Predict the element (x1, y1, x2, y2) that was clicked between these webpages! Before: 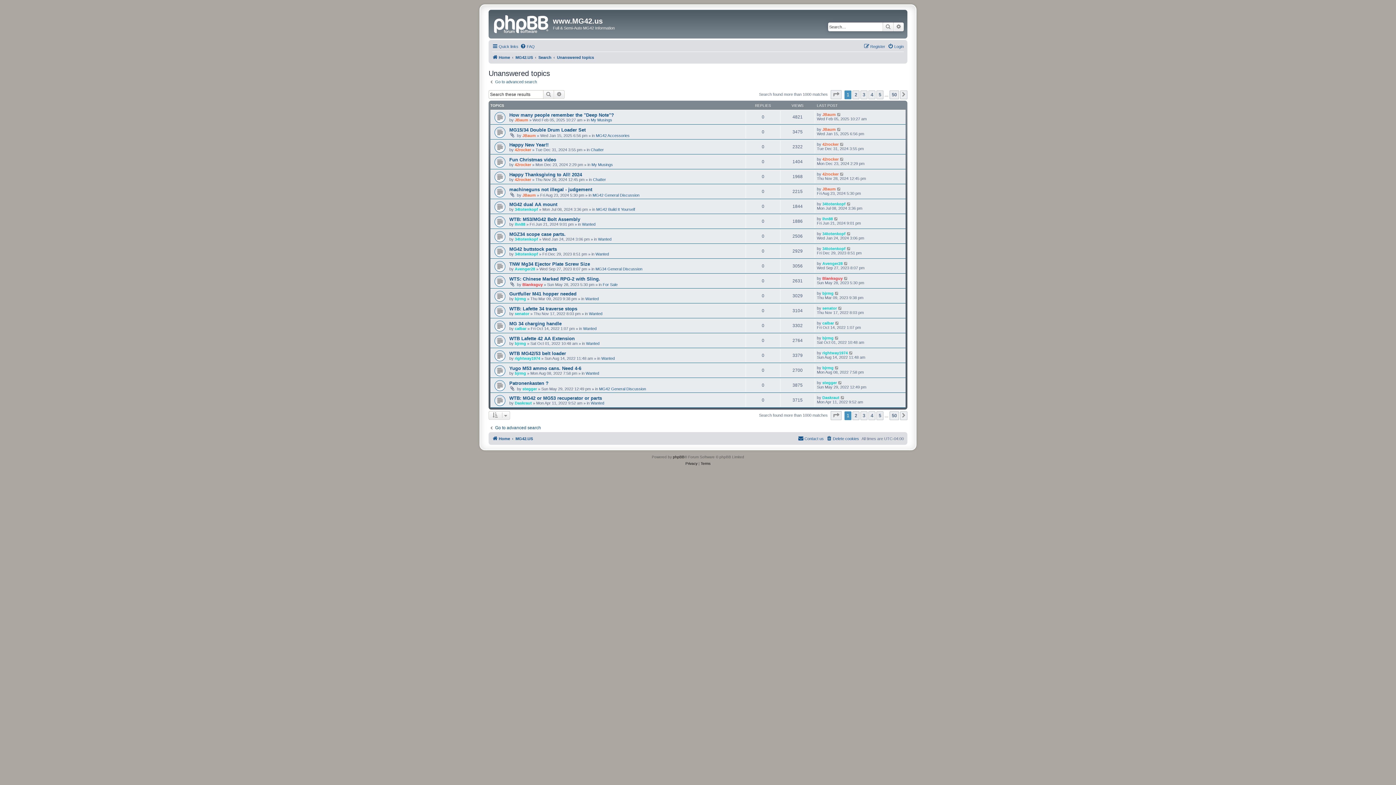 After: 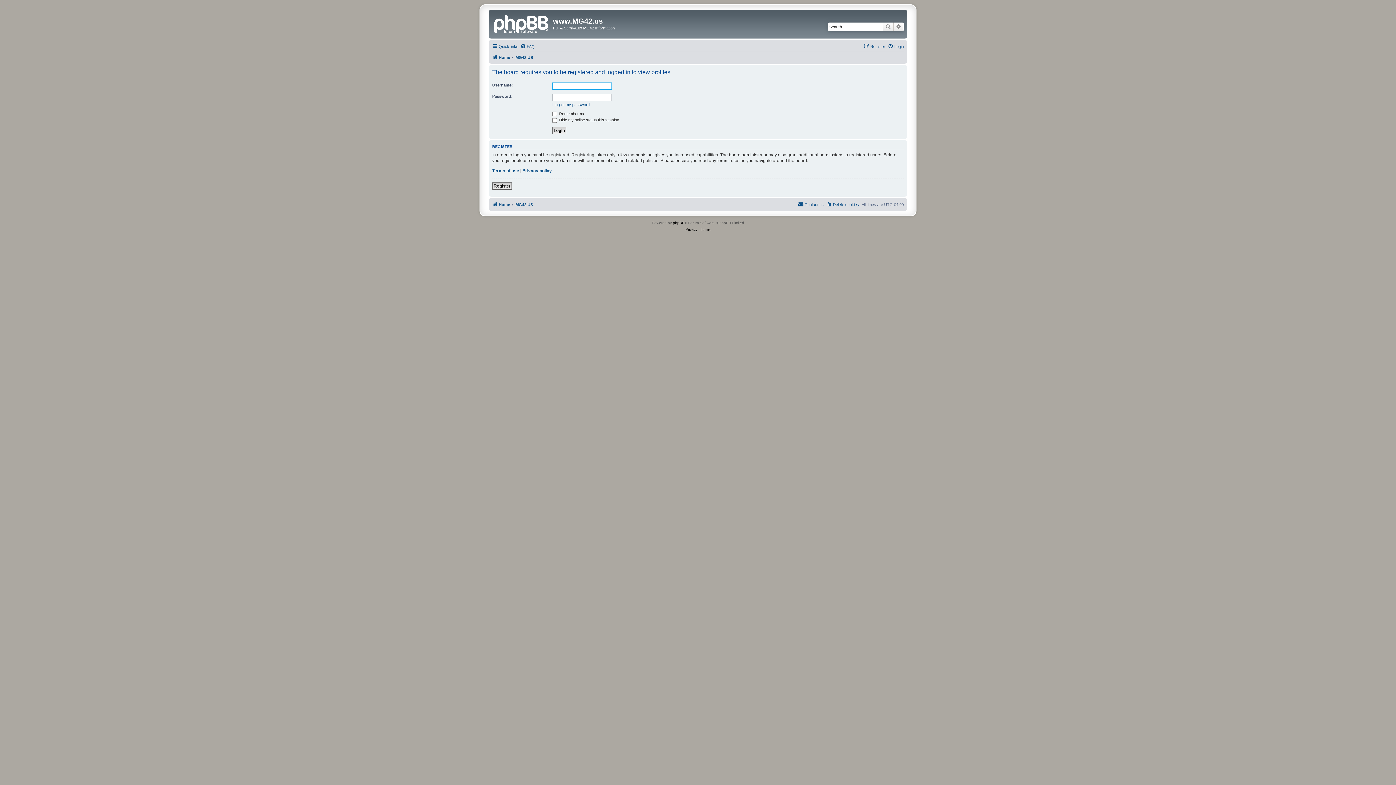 Action: label: rightway1974 bbox: (514, 356, 540, 360)